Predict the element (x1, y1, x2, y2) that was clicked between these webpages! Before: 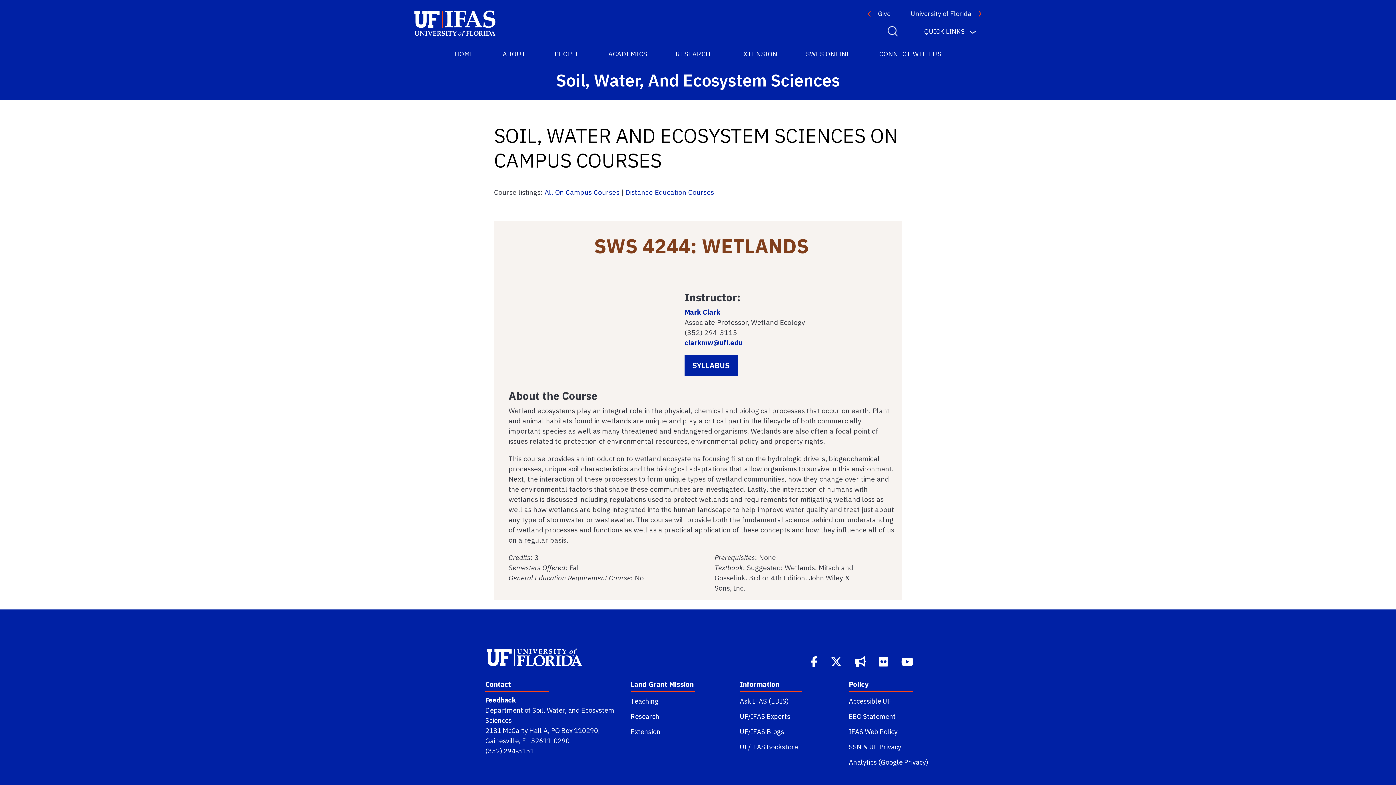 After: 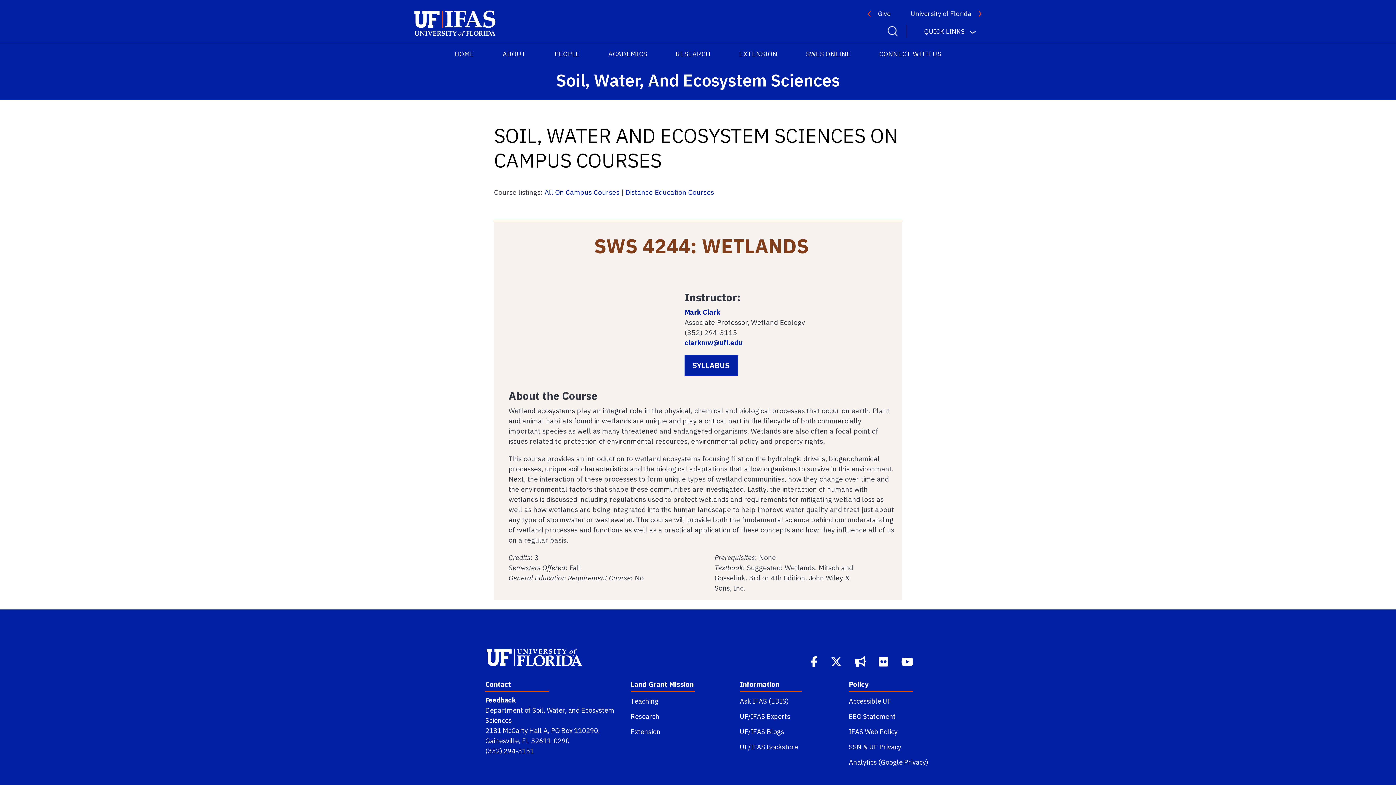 Action: bbox: (684, 363, 738, 372)